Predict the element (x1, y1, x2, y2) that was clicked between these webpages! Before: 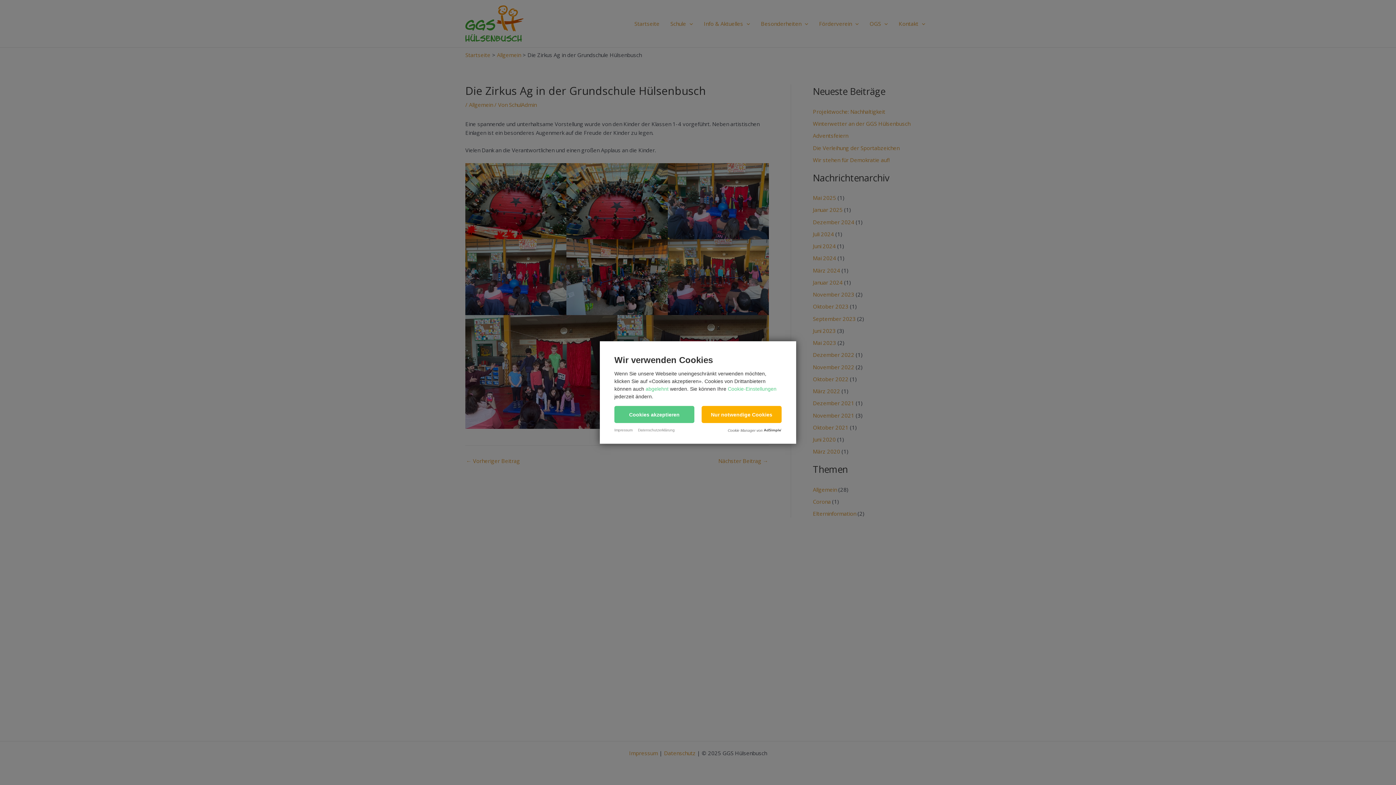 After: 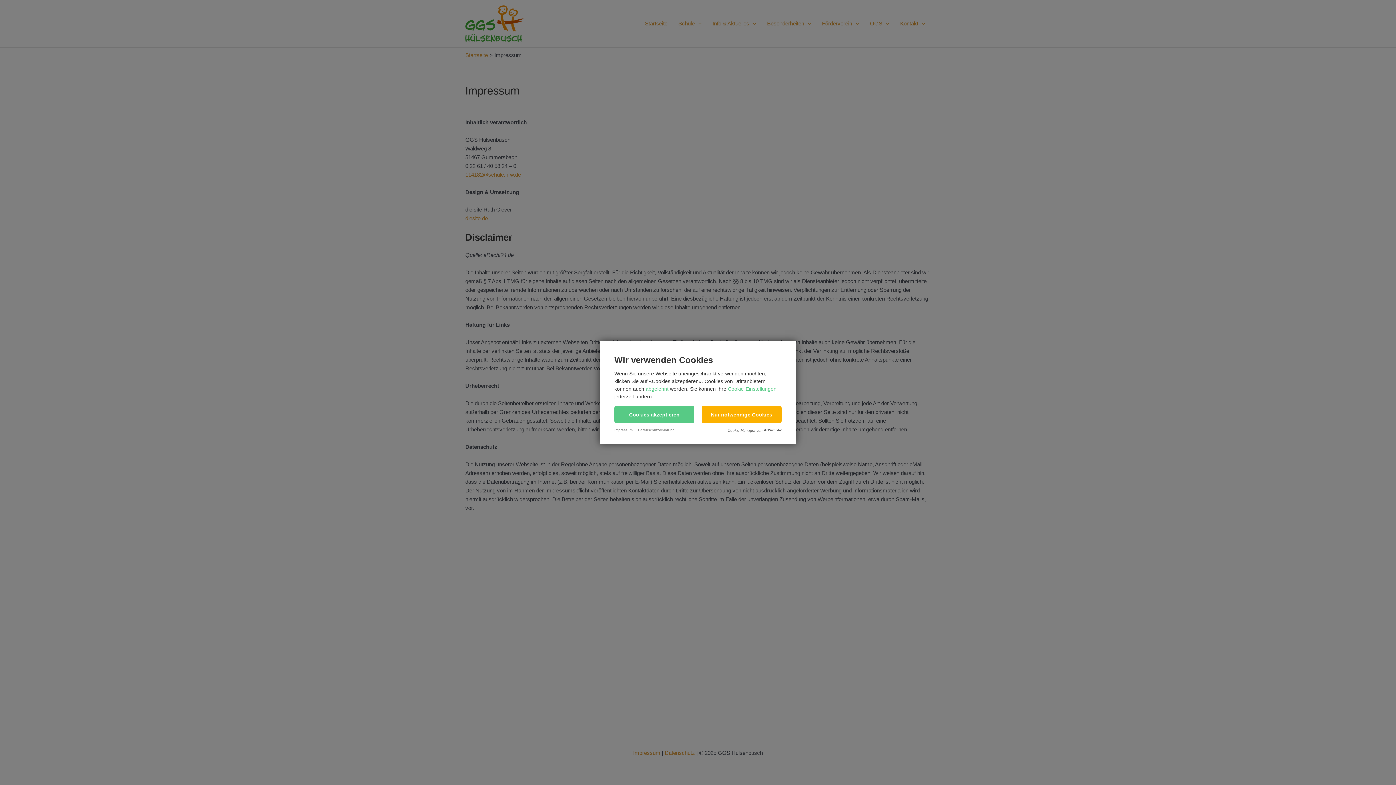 Action: label: Impressum bbox: (614, 428, 632, 432)